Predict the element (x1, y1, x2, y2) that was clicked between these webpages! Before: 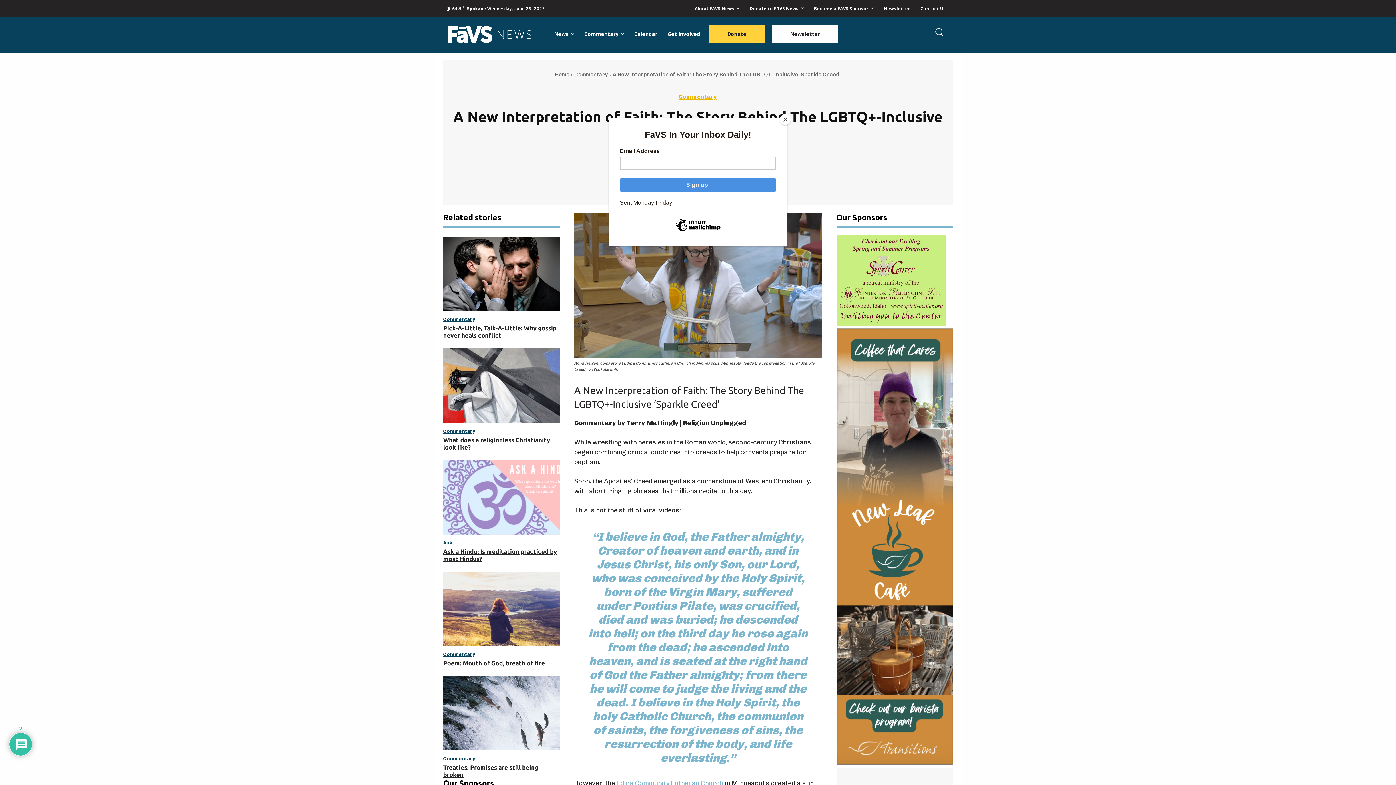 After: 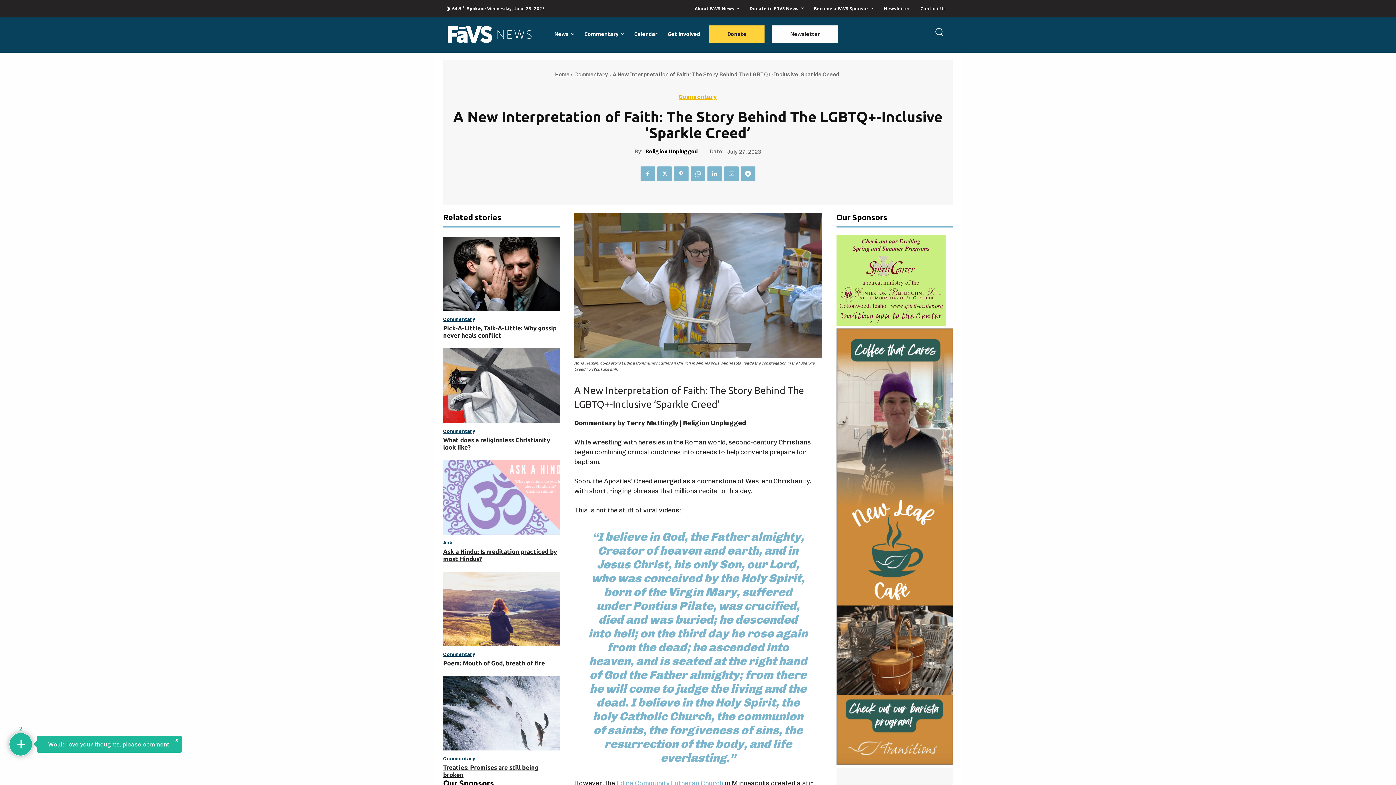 Action: label: Close bbox: (780, 114, 790, 125)